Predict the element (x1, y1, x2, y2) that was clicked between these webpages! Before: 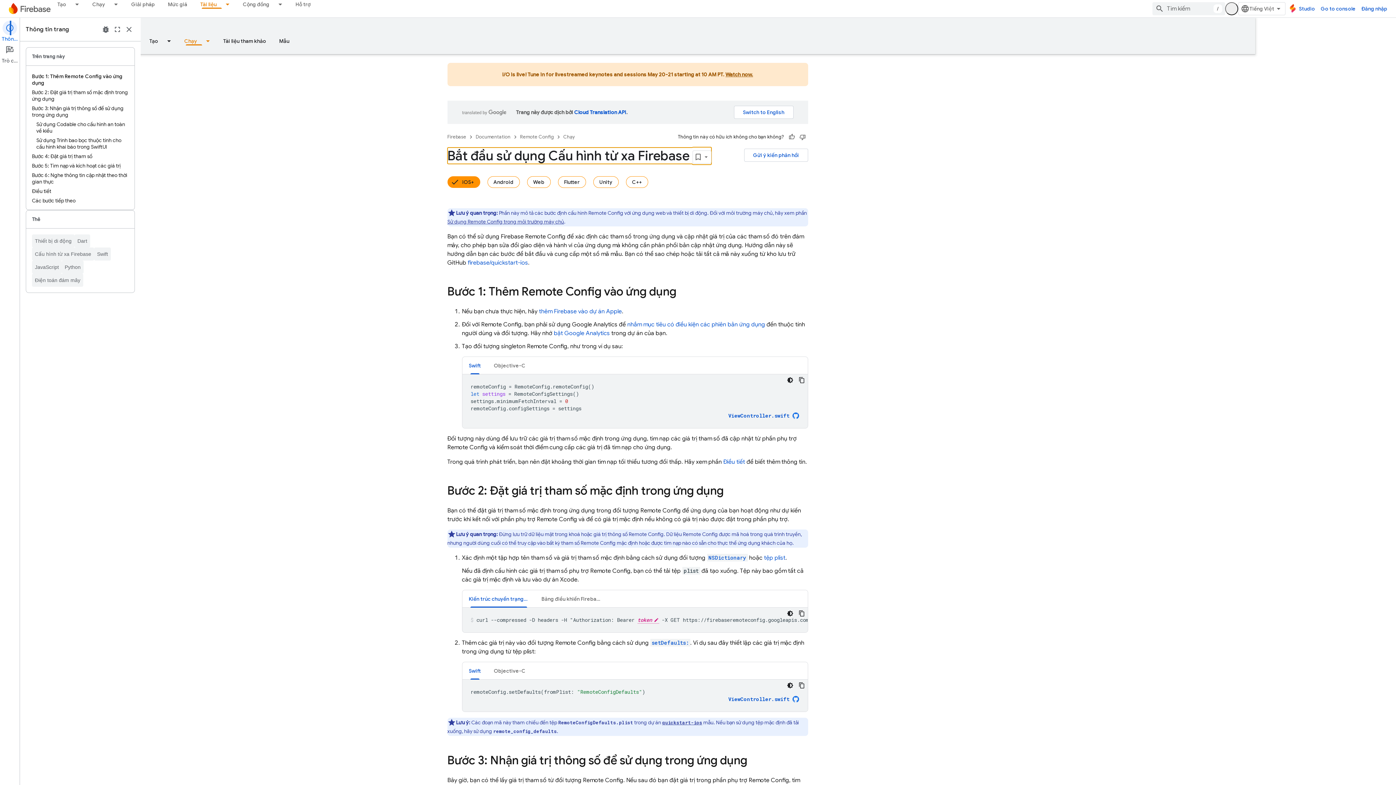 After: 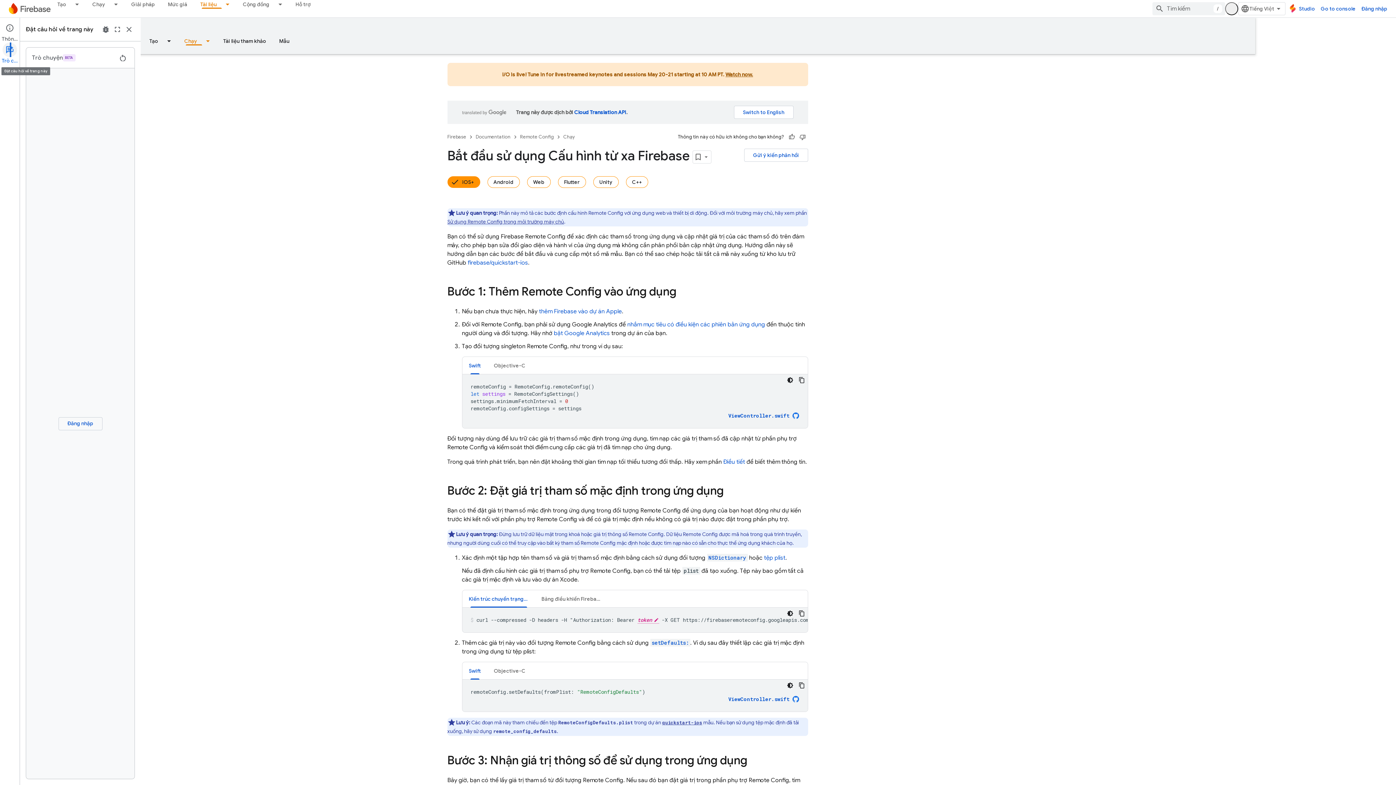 Action: label: Trò chuyện bbox: (0, 42, 19, 64)